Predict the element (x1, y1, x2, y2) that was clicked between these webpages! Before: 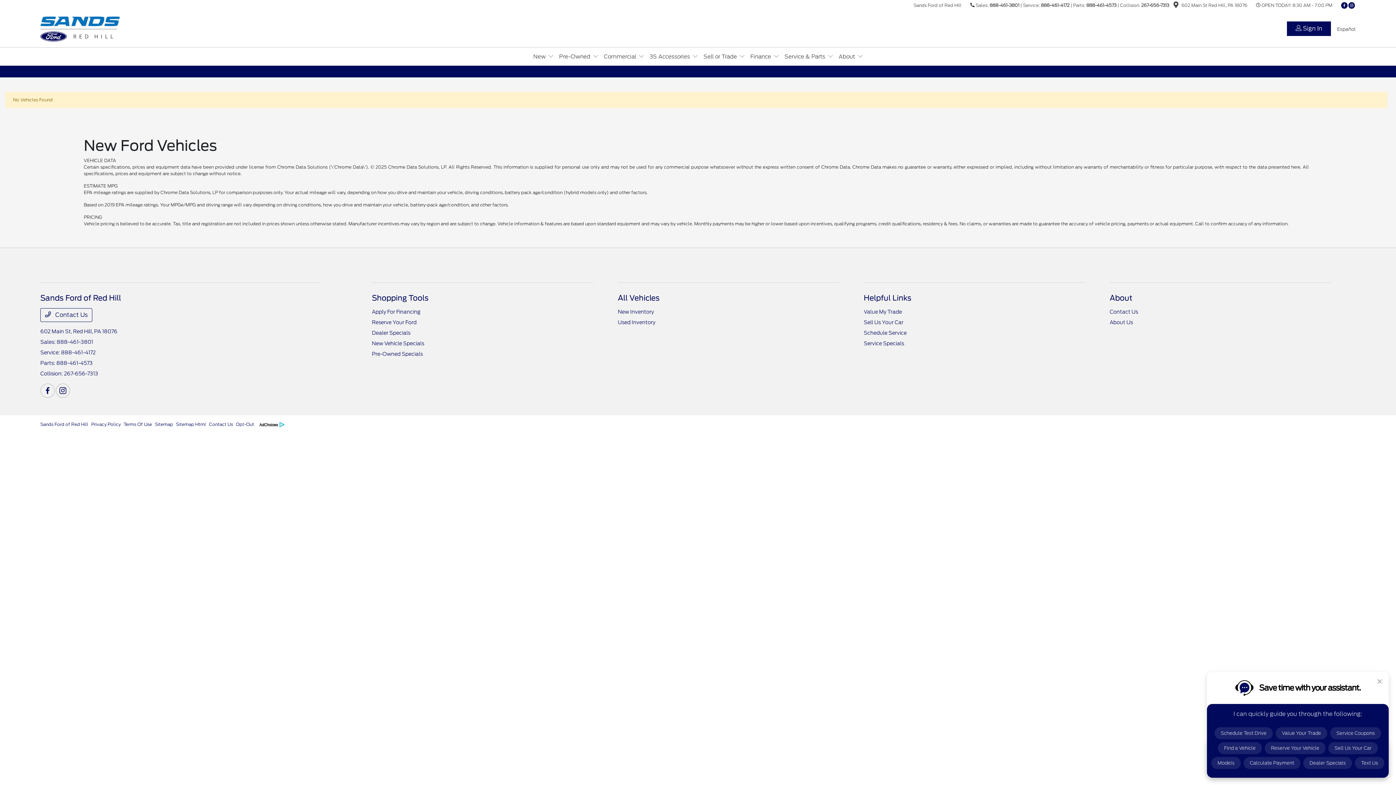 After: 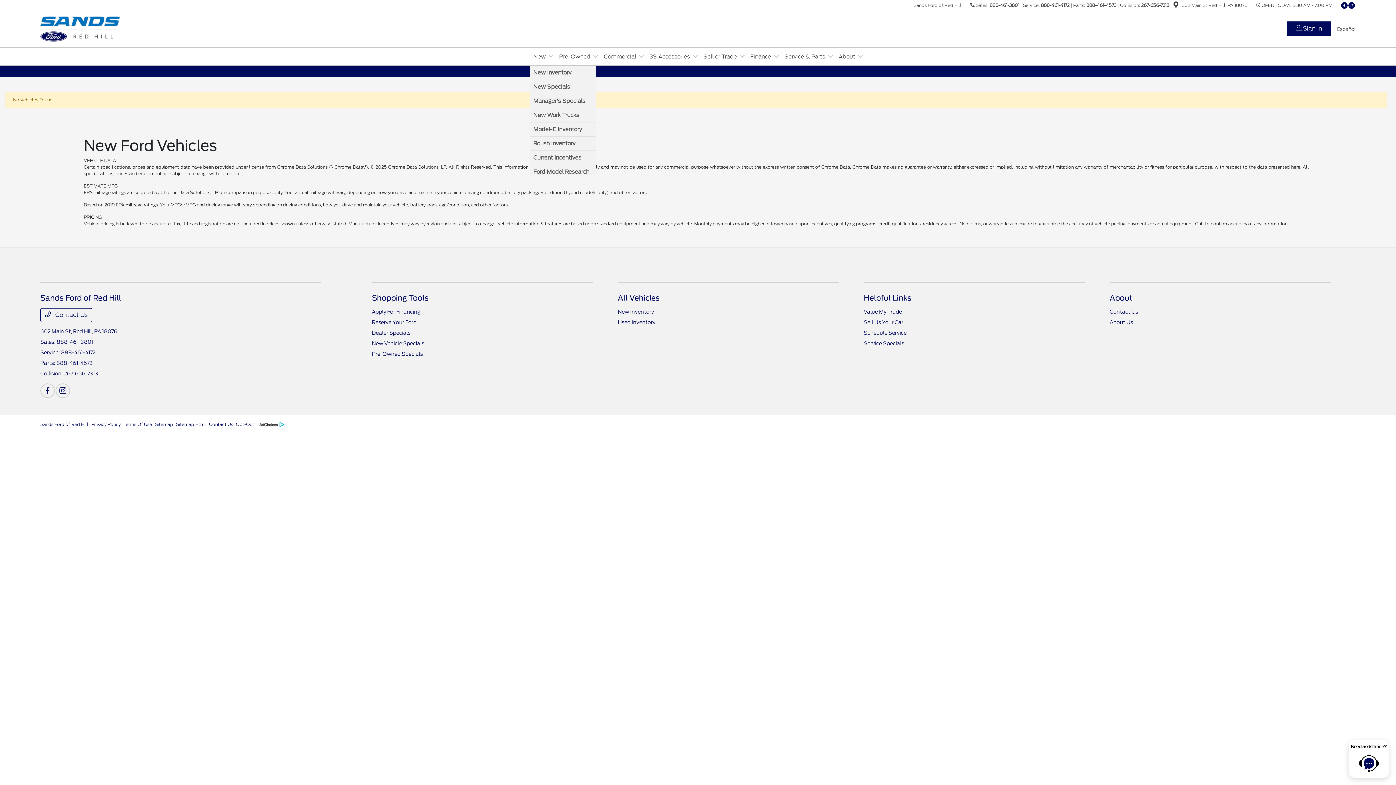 Action: bbox: (530, 46, 556, 66) label: New